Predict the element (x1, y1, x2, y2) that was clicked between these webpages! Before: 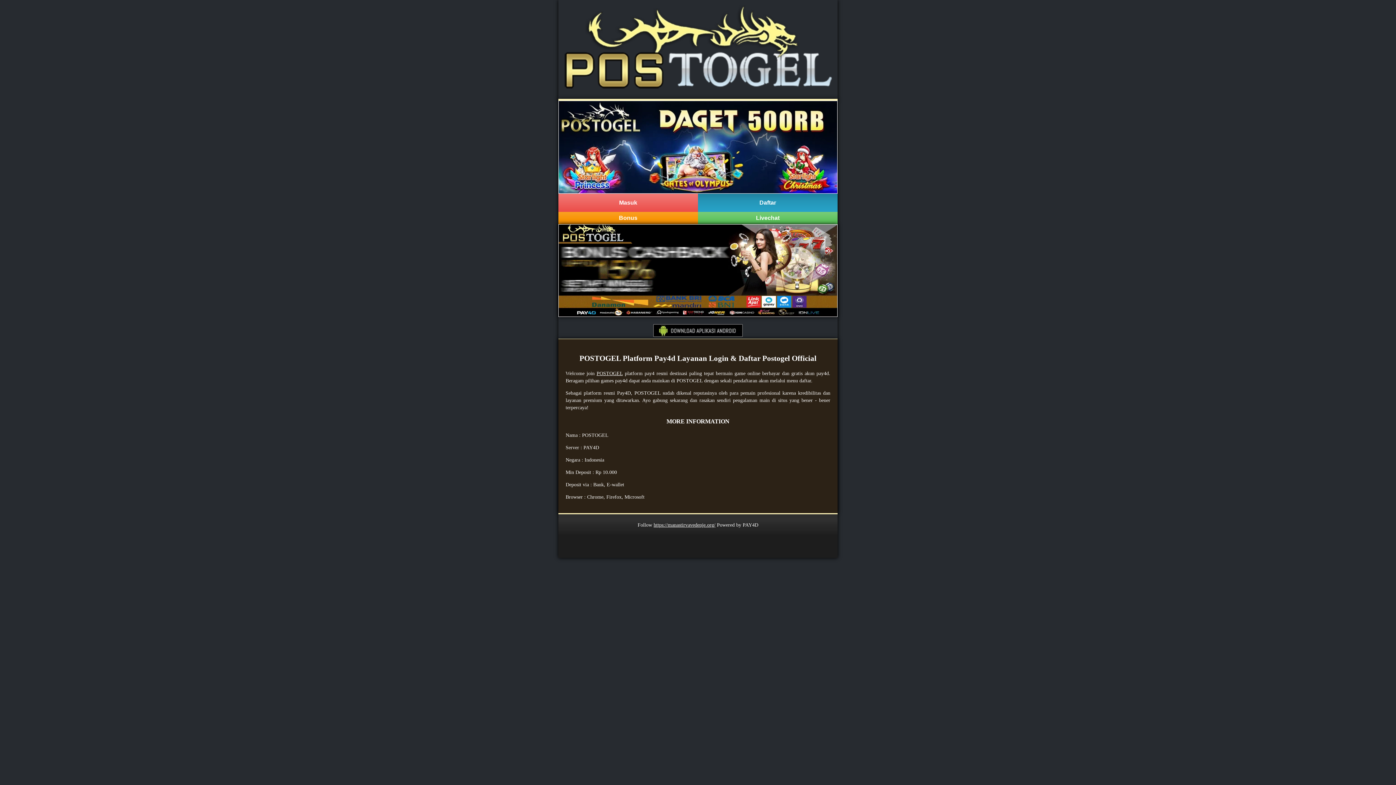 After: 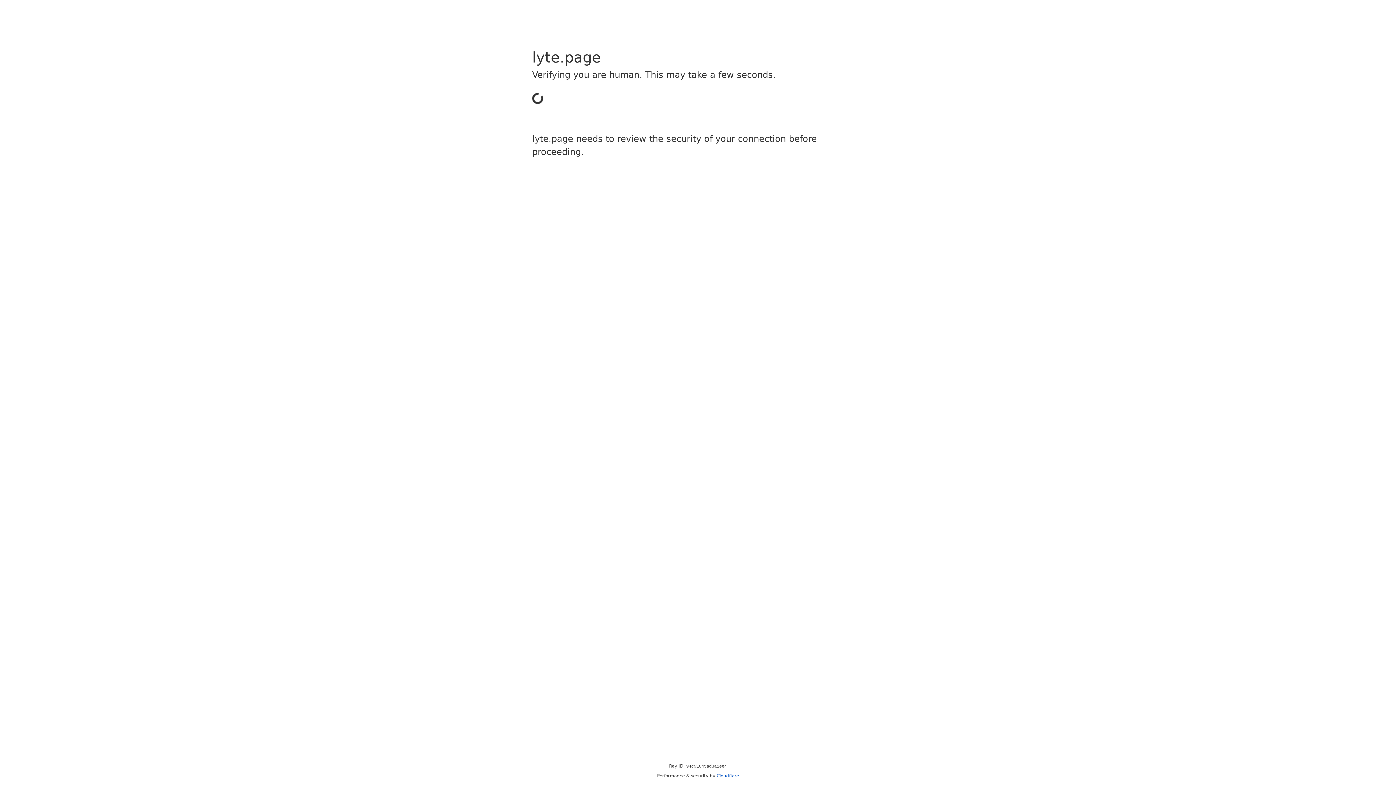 Action: bbox: (653, 332, 742, 338)